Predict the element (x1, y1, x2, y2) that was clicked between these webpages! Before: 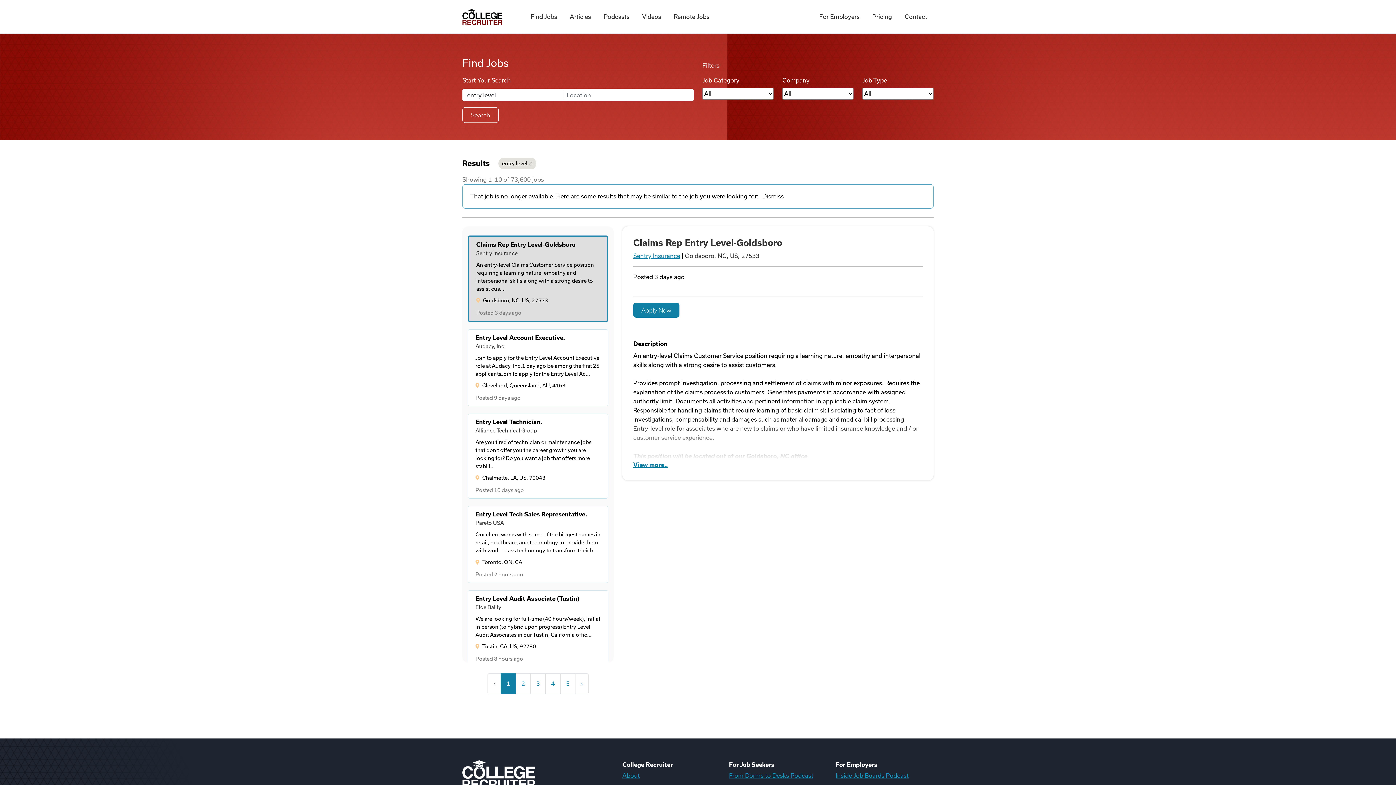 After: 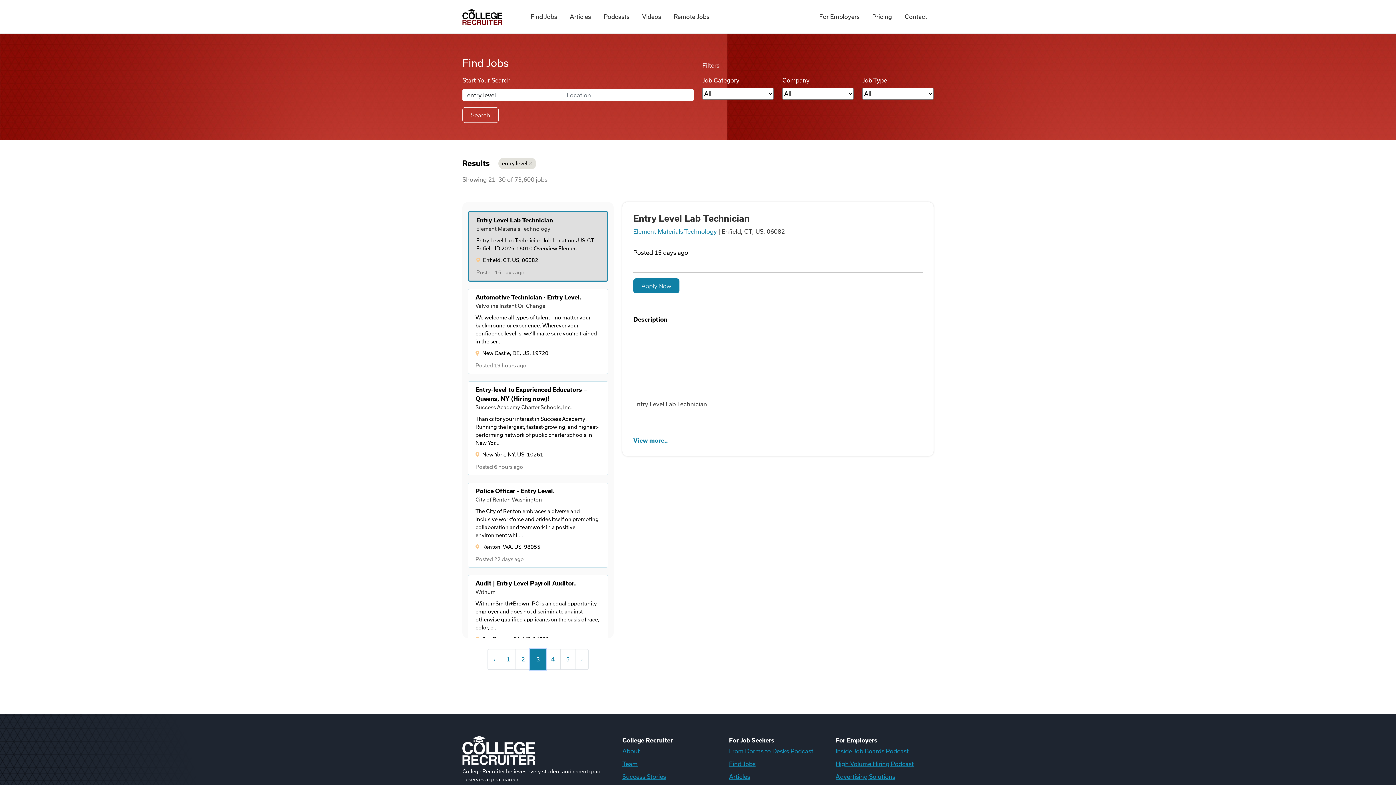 Action: bbox: (530, 673, 545, 694) label: 3